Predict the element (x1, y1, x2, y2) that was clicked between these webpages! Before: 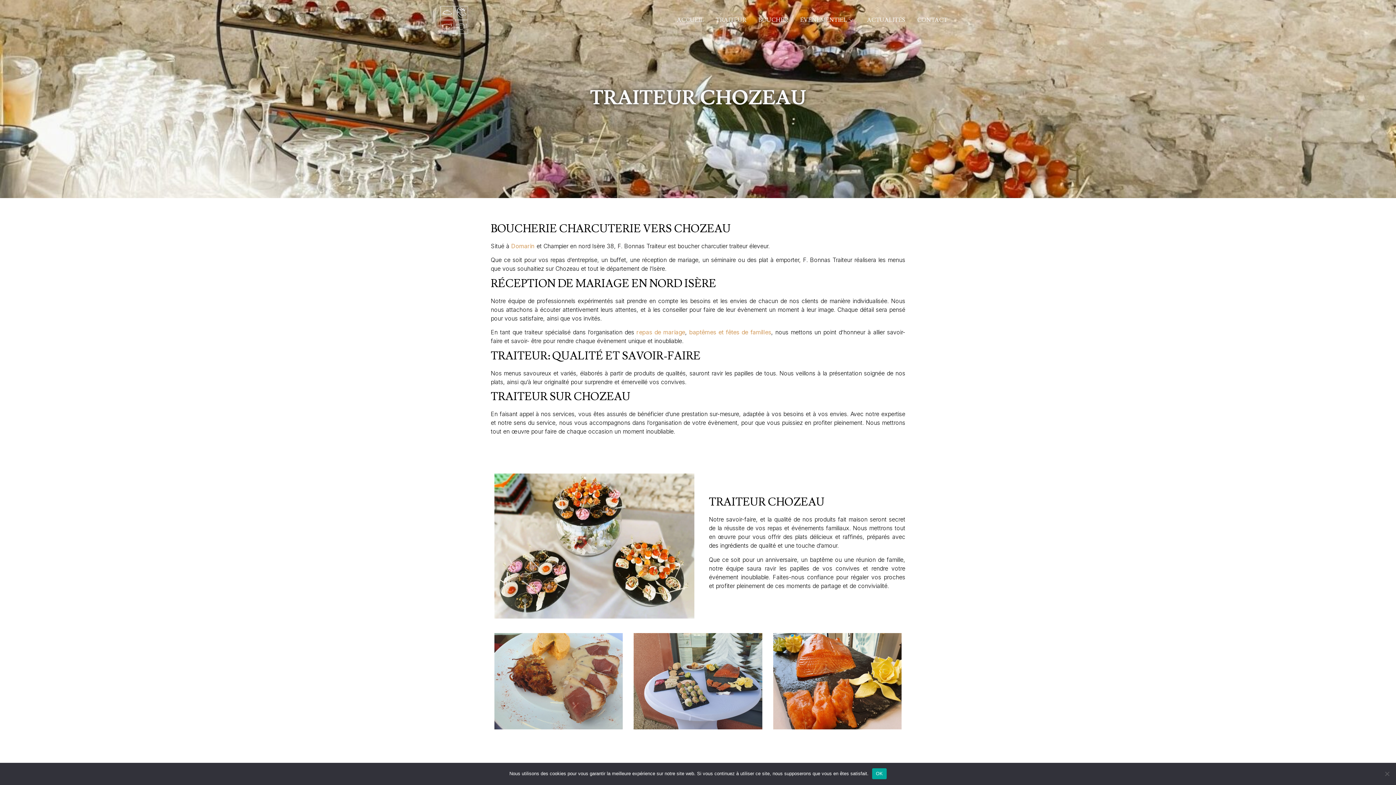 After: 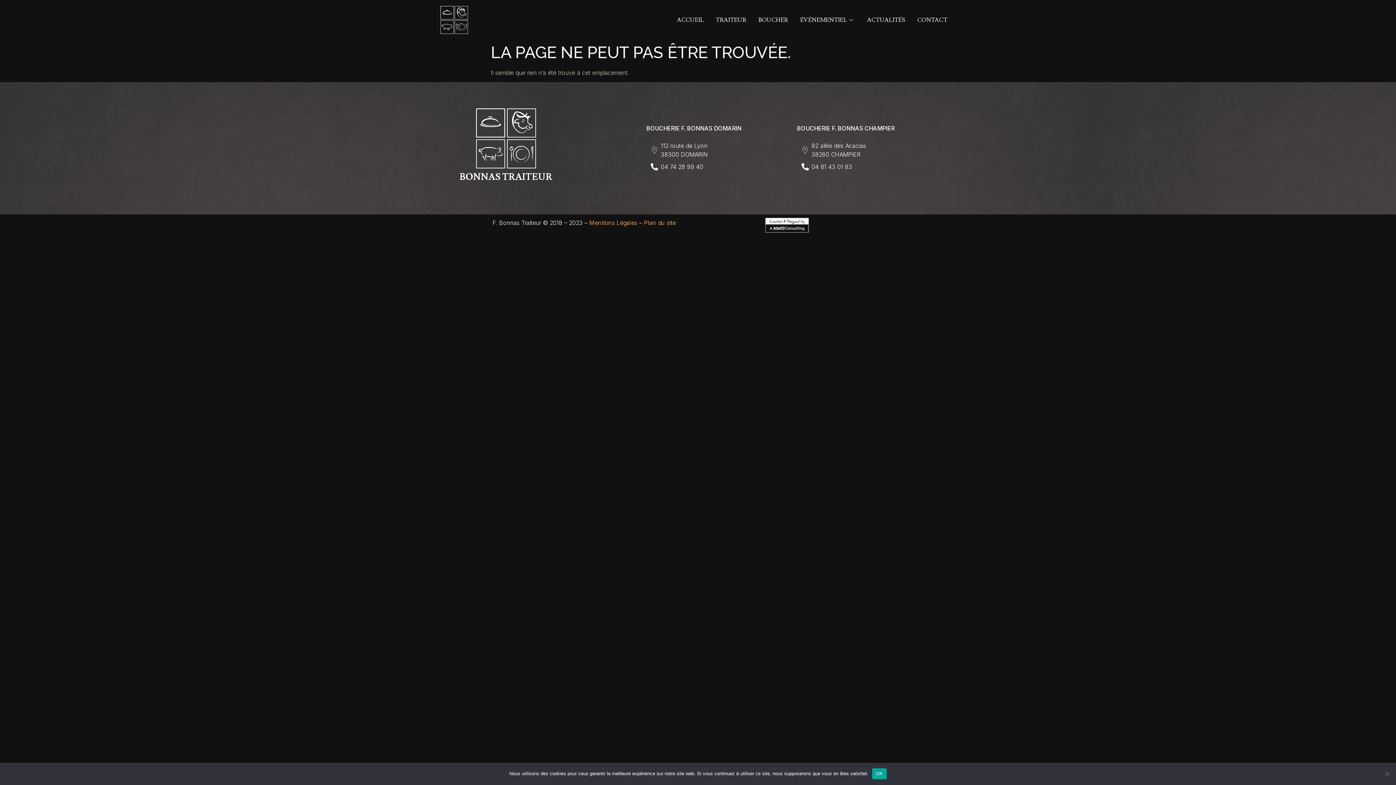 Action: bbox: (430, 5, 477, 34)